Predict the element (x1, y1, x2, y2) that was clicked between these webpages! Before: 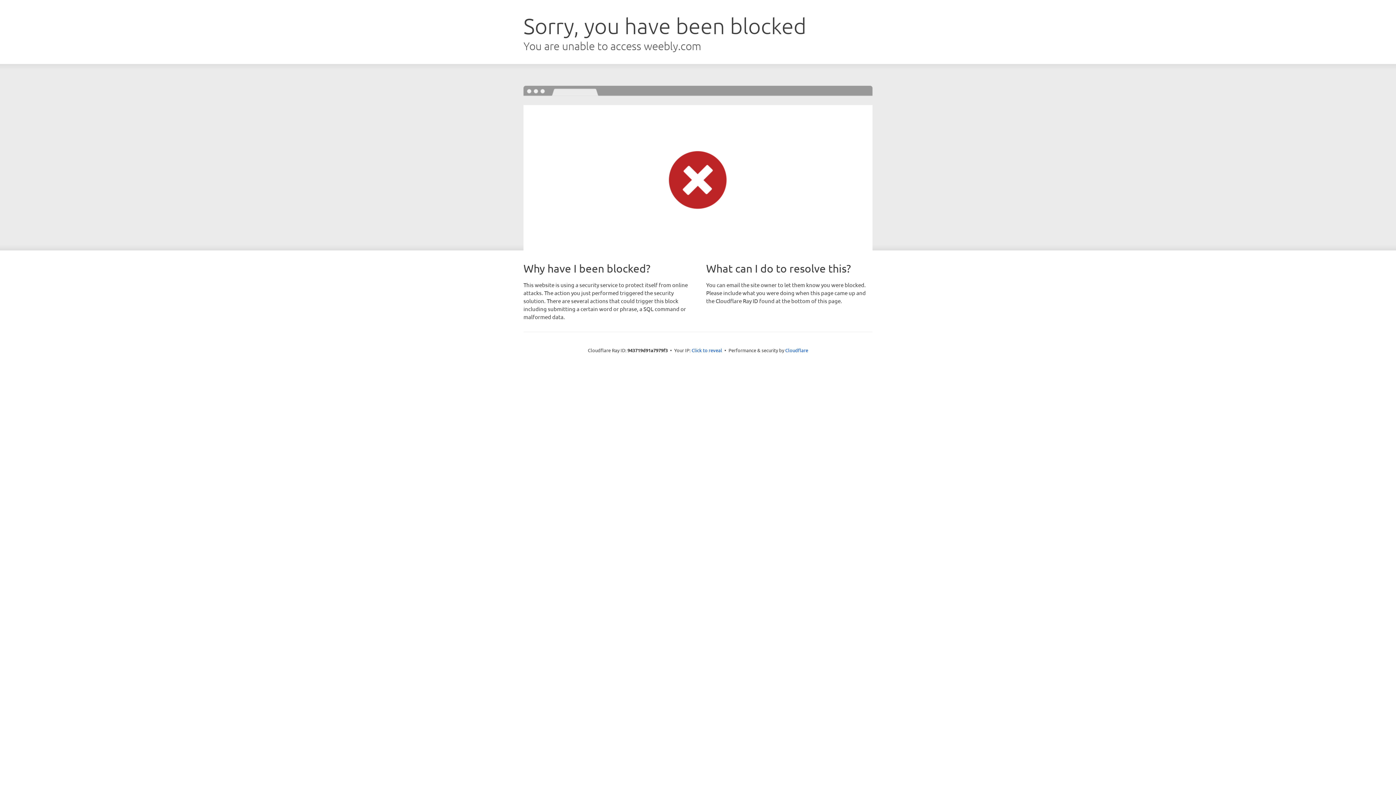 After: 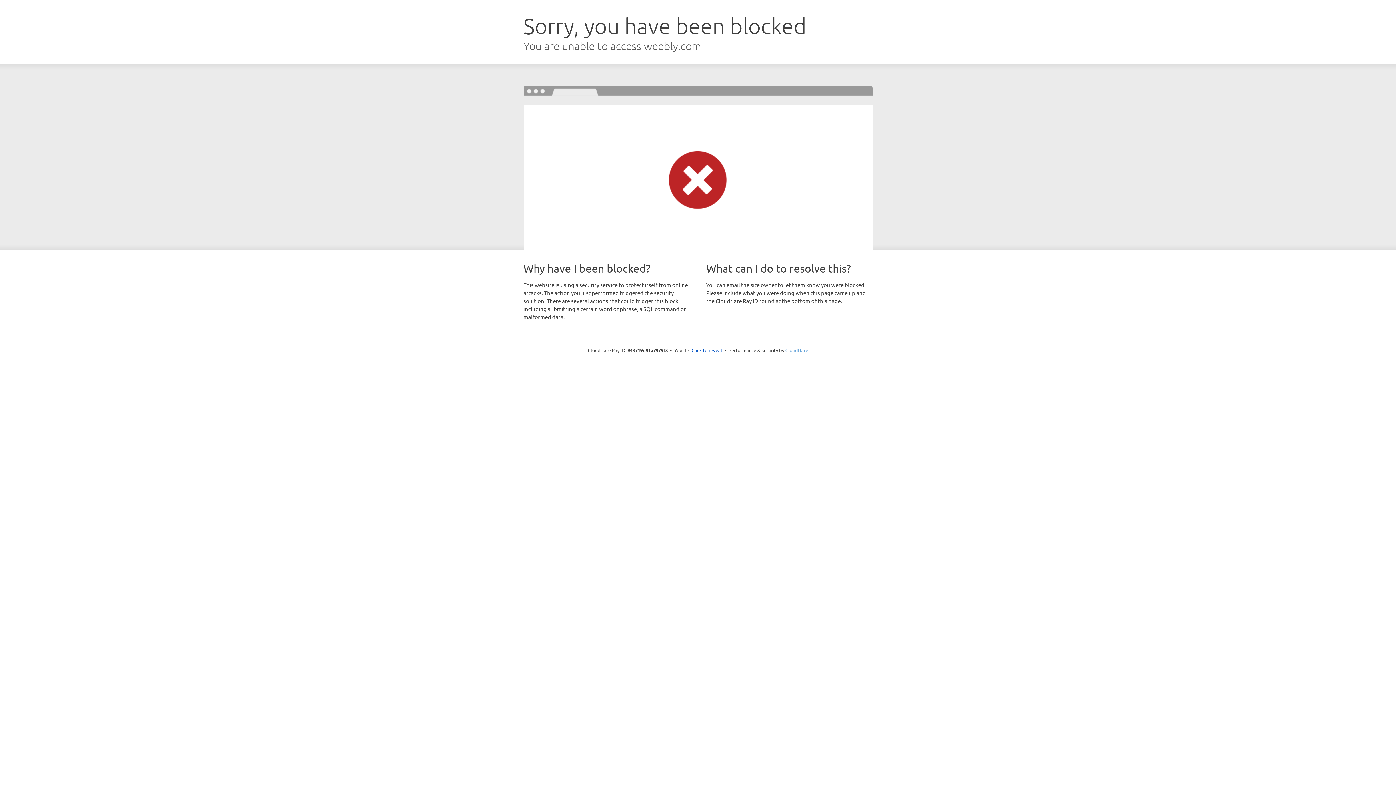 Action: label: Cloudflare bbox: (785, 347, 808, 353)